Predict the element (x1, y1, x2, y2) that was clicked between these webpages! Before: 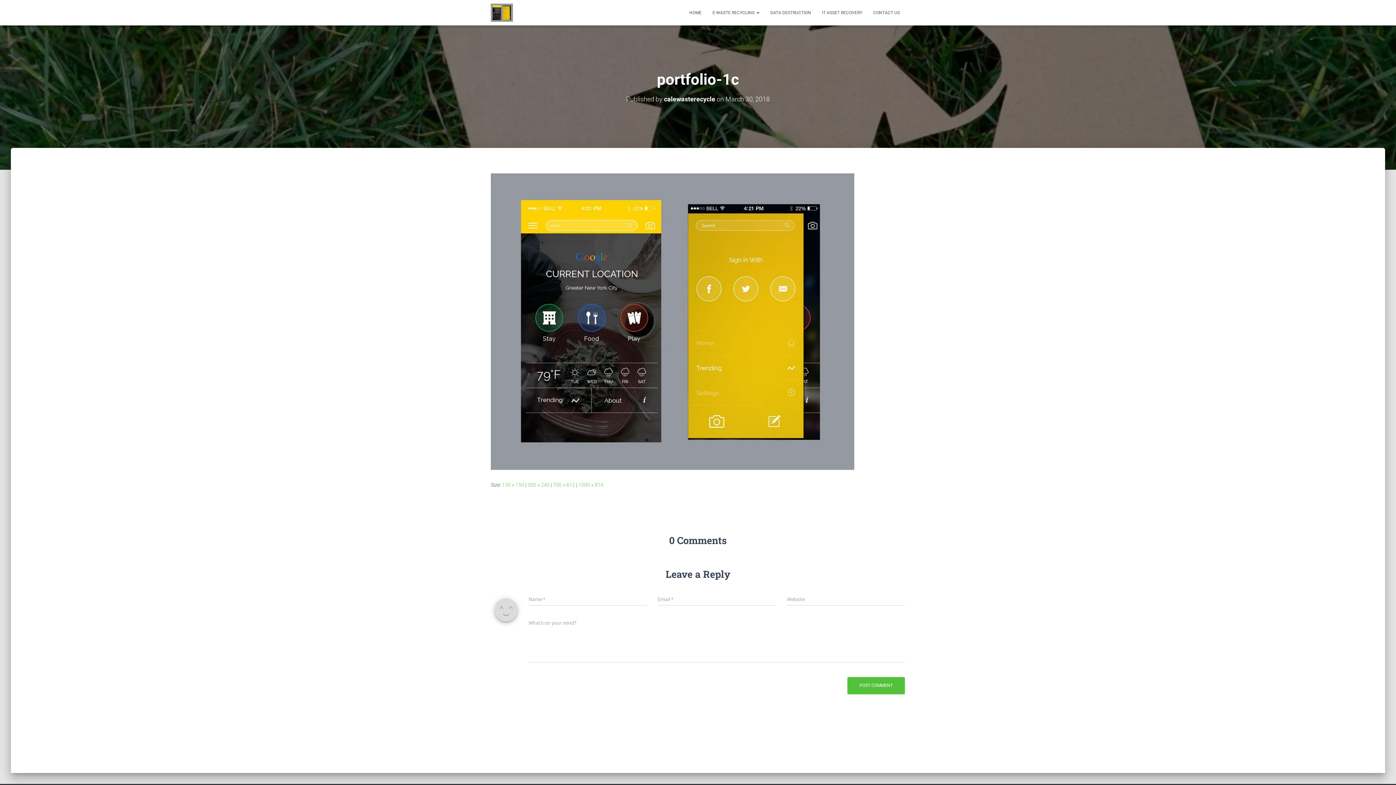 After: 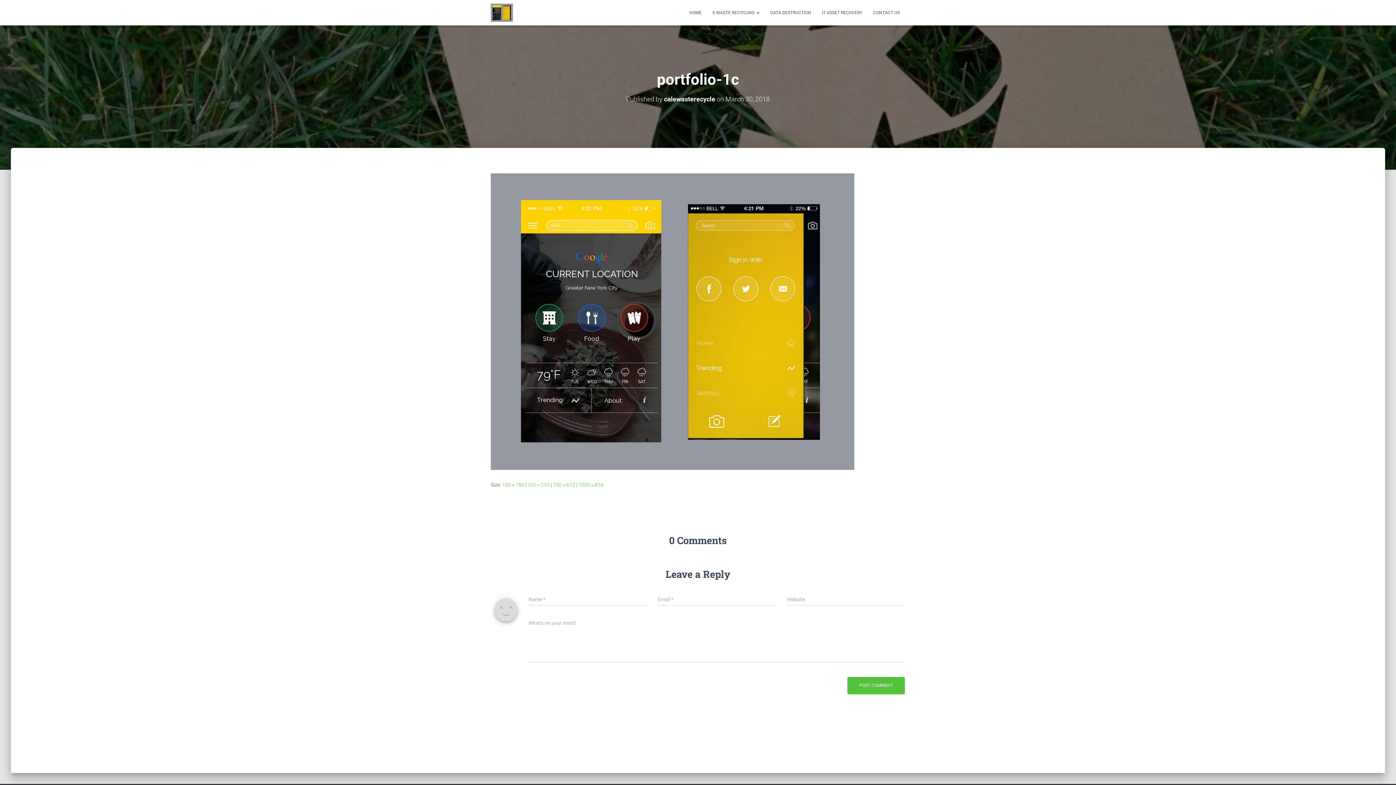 Action: label: 300 × 245 bbox: (527, 482, 549, 487)